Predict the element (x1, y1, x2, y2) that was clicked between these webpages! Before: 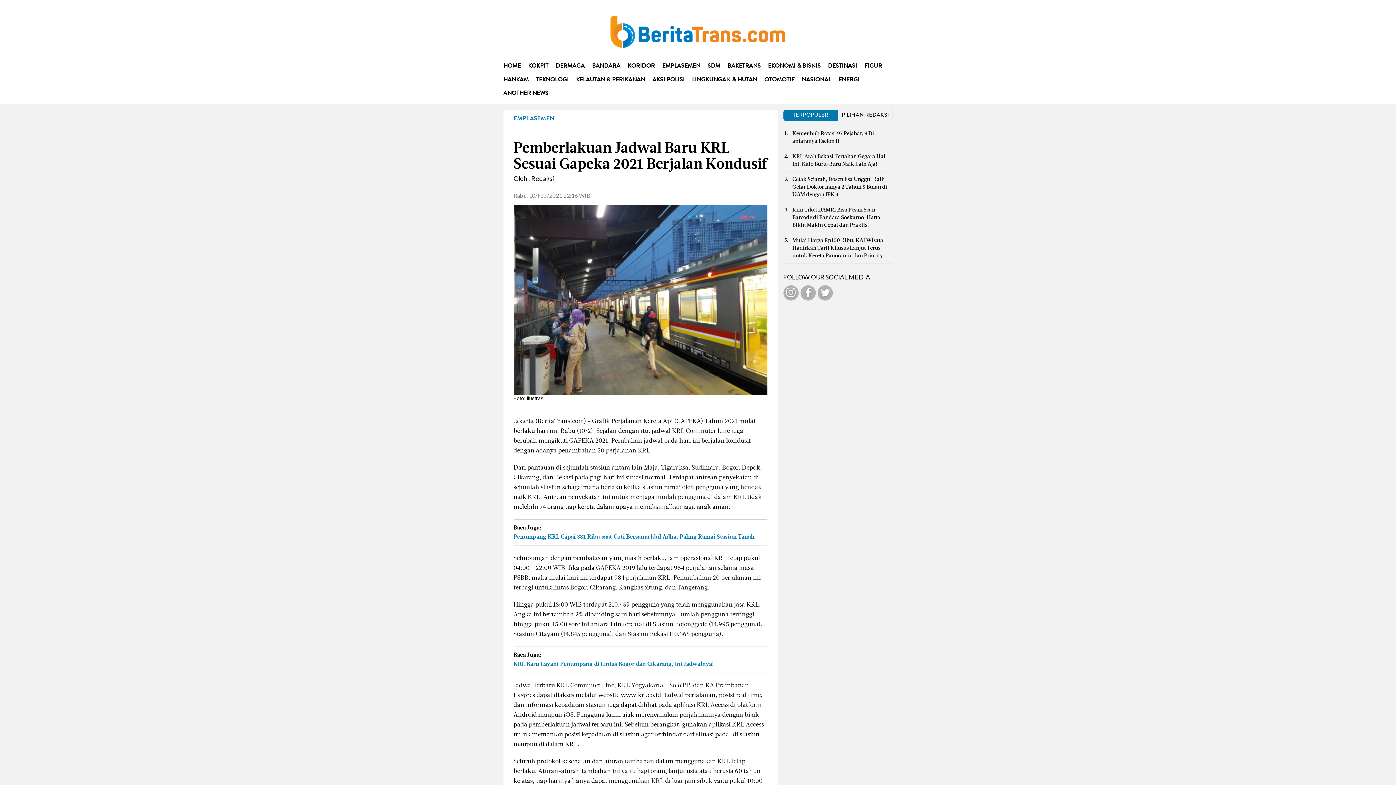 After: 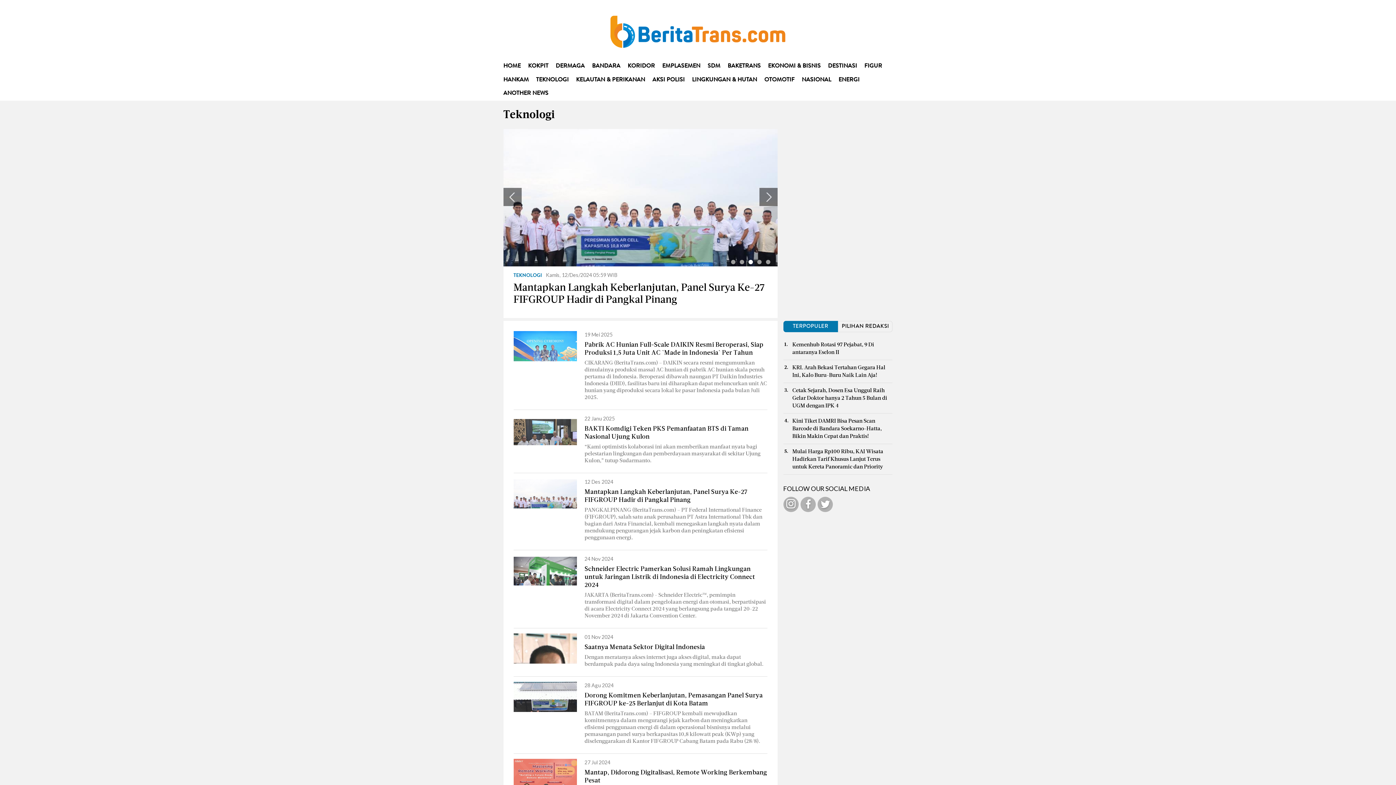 Action: bbox: (536, 73, 568, 87) label: TEKNOLOGI